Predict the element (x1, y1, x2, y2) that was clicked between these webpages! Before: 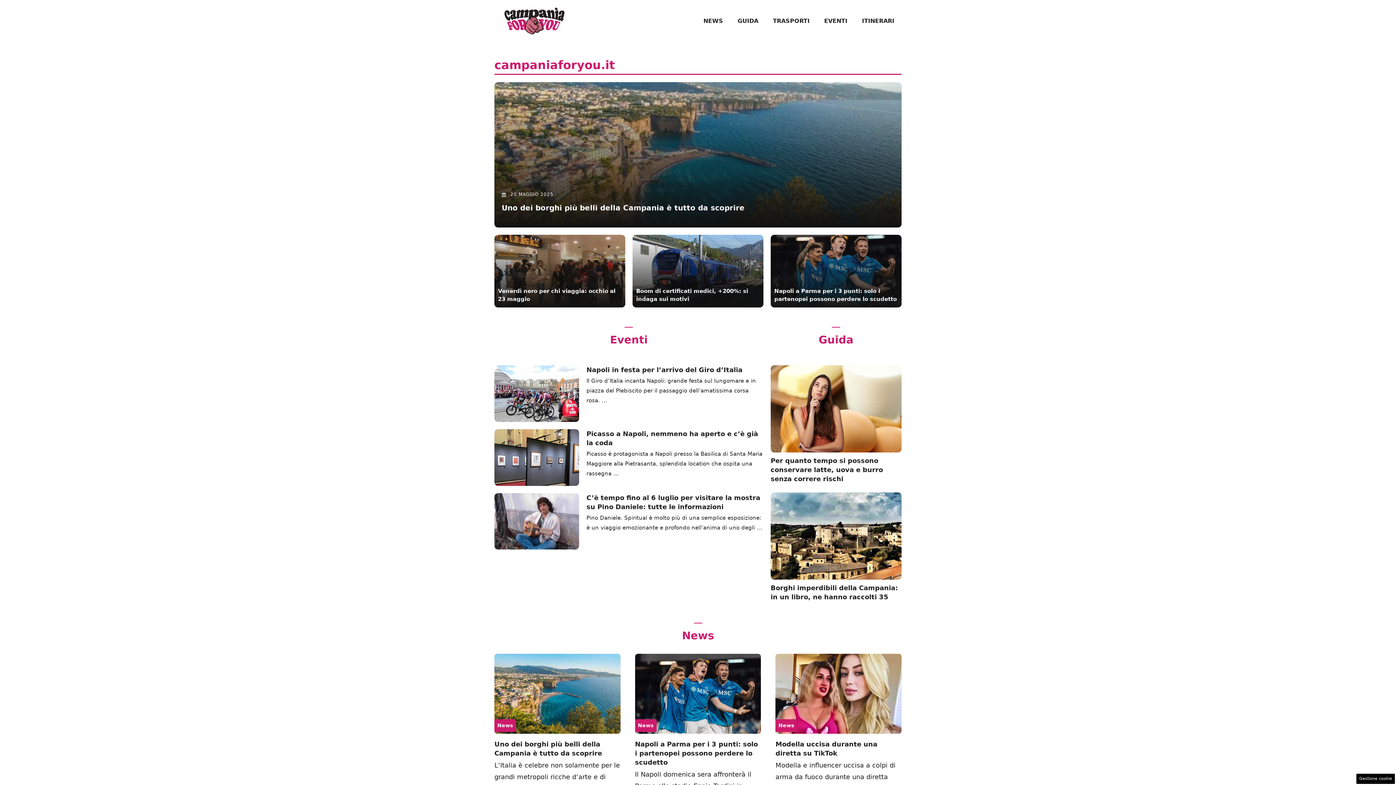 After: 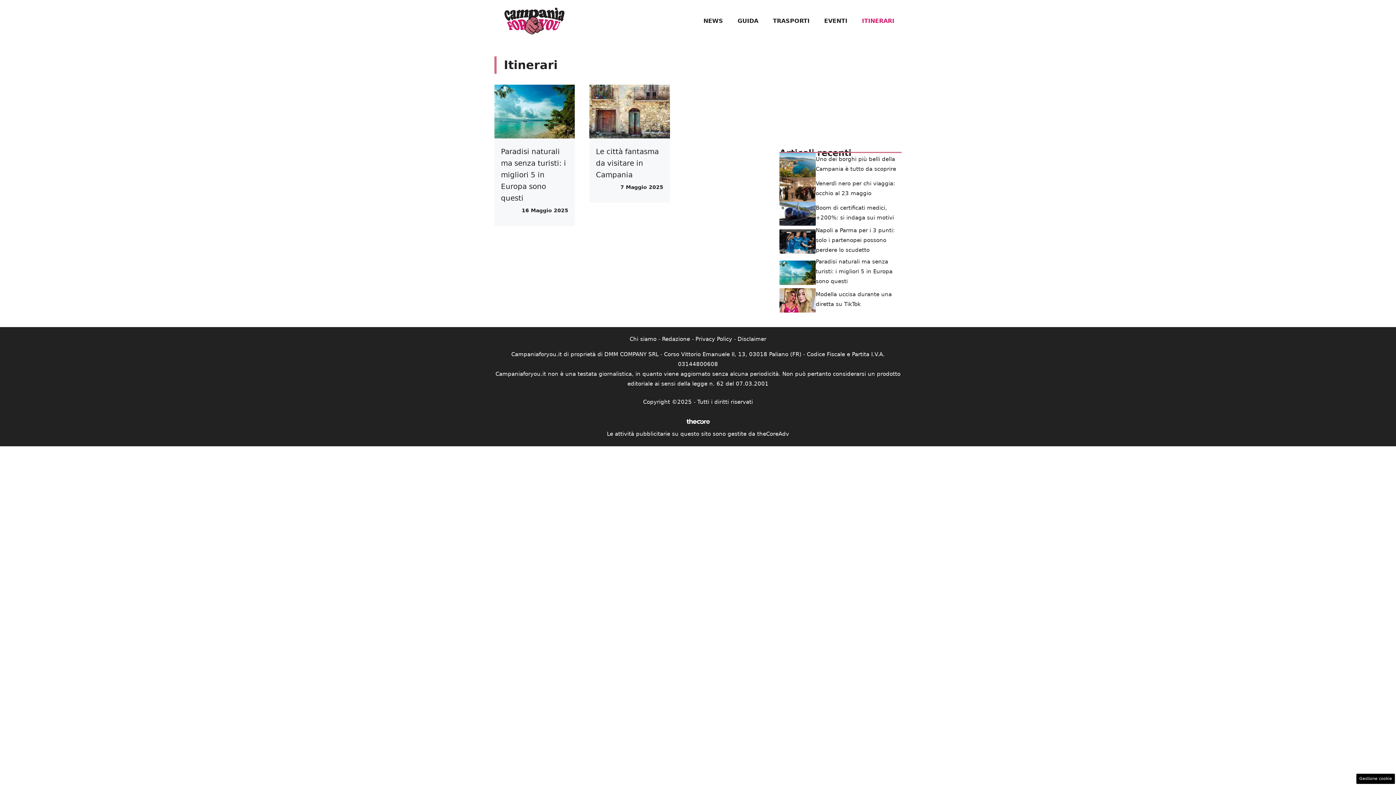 Action: label: ITINERARI bbox: (854, 10, 901, 31)